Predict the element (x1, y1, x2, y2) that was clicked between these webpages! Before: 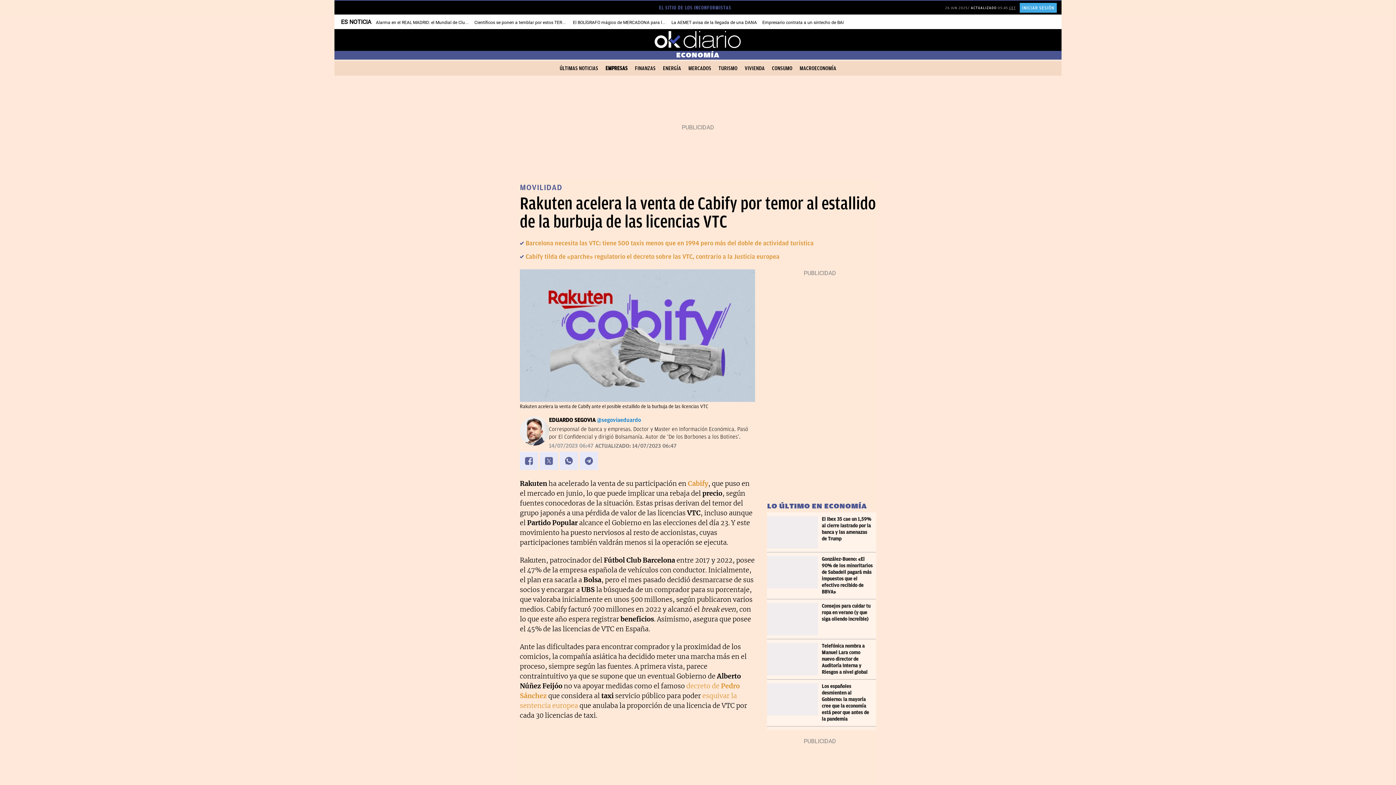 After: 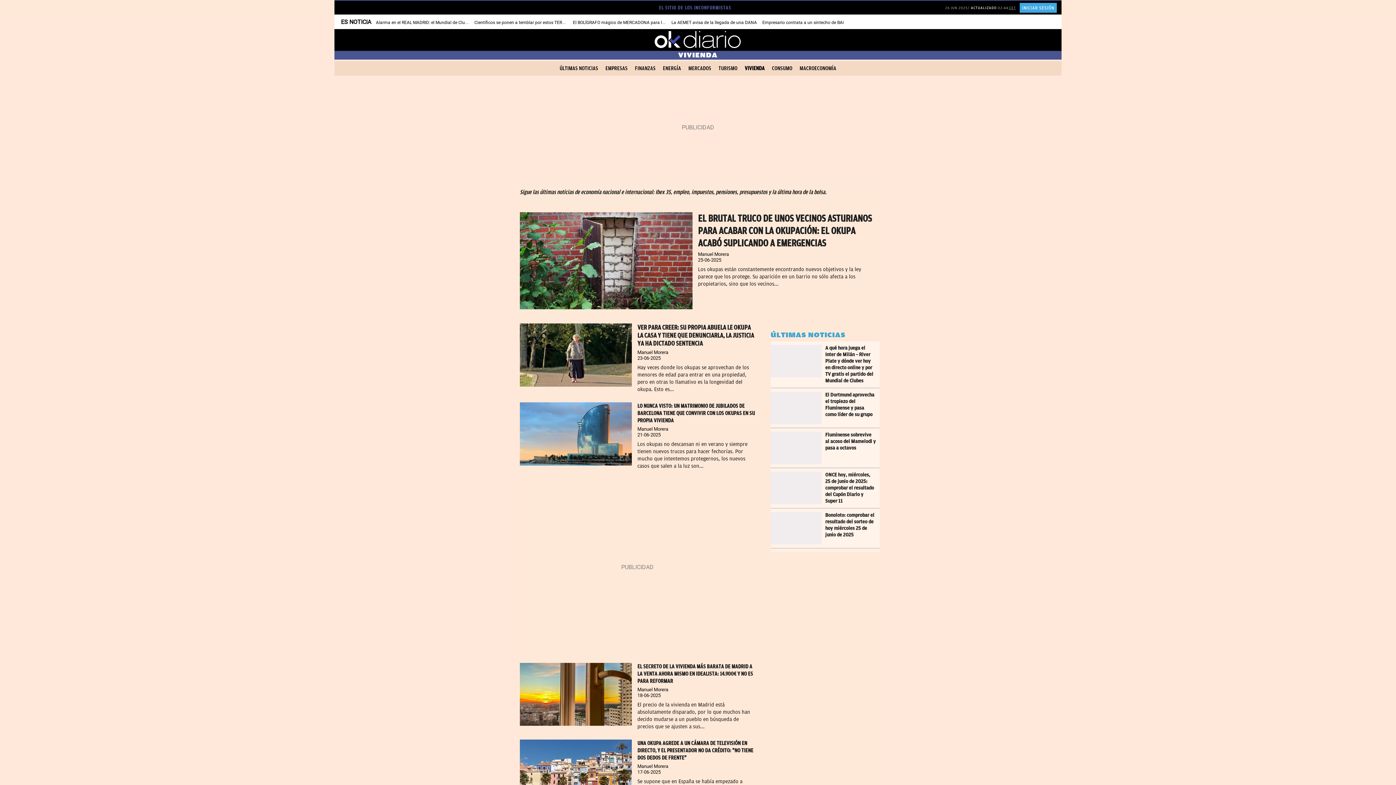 Action: label: VIVIENDA bbox: (741, 64, 768, 72)